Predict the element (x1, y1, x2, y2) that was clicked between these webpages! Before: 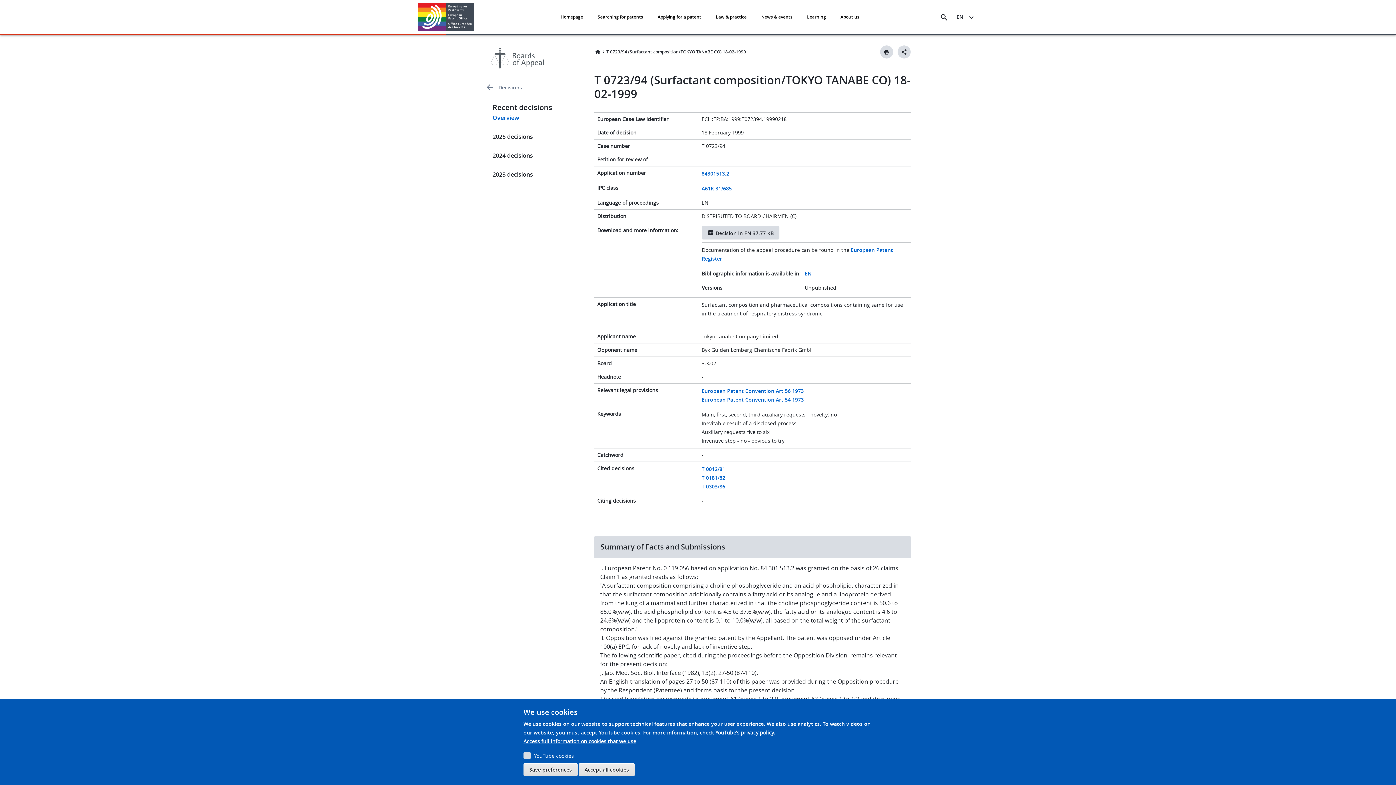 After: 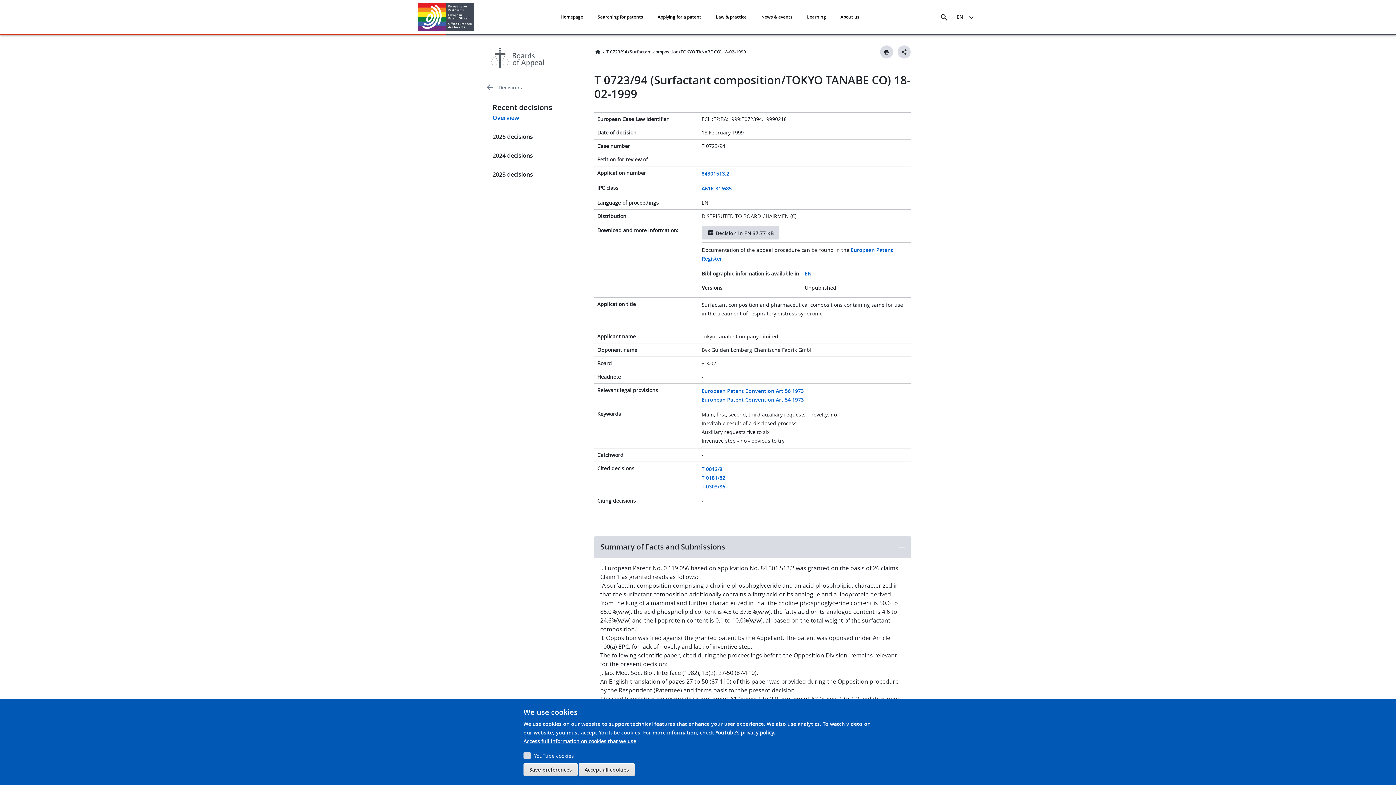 Action: label: EN bbox: (804, 269, 811, 278)